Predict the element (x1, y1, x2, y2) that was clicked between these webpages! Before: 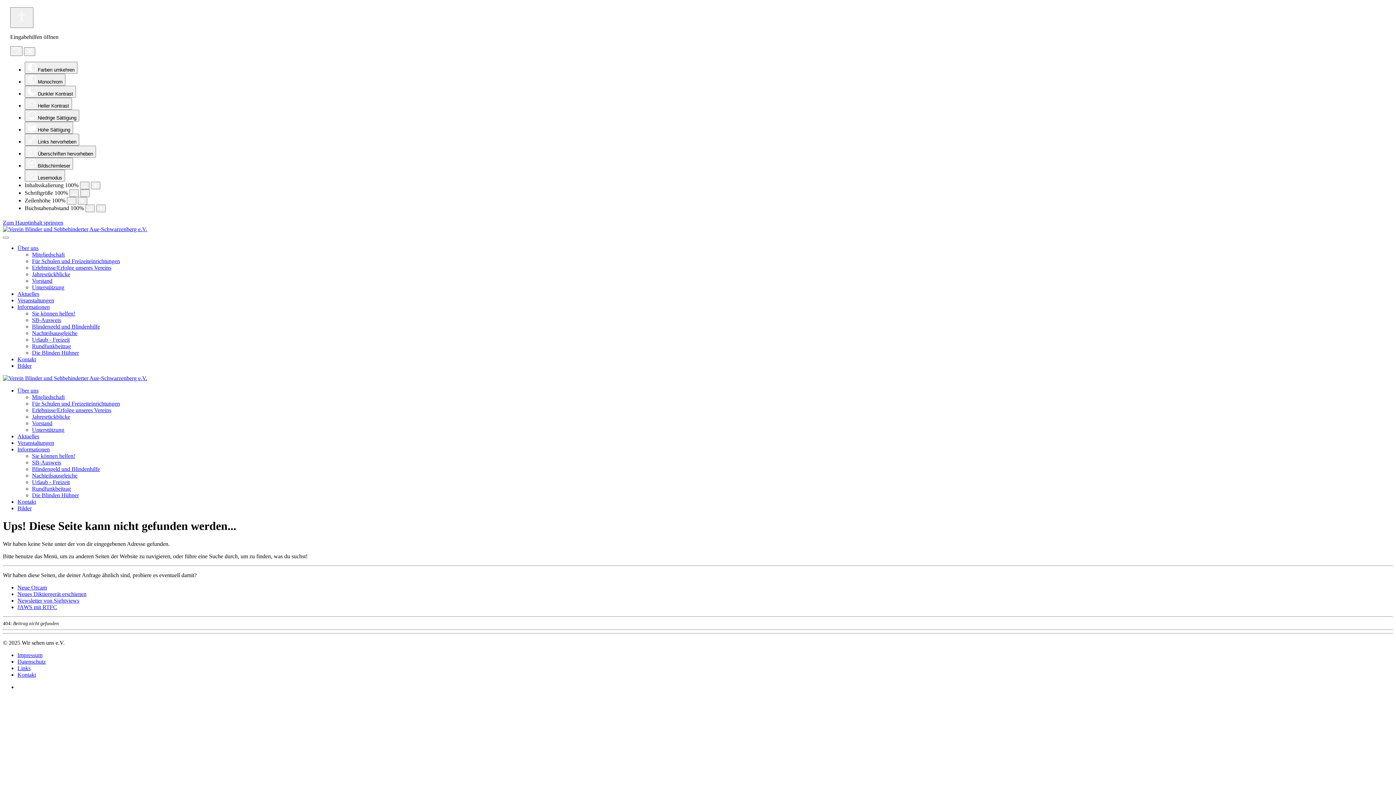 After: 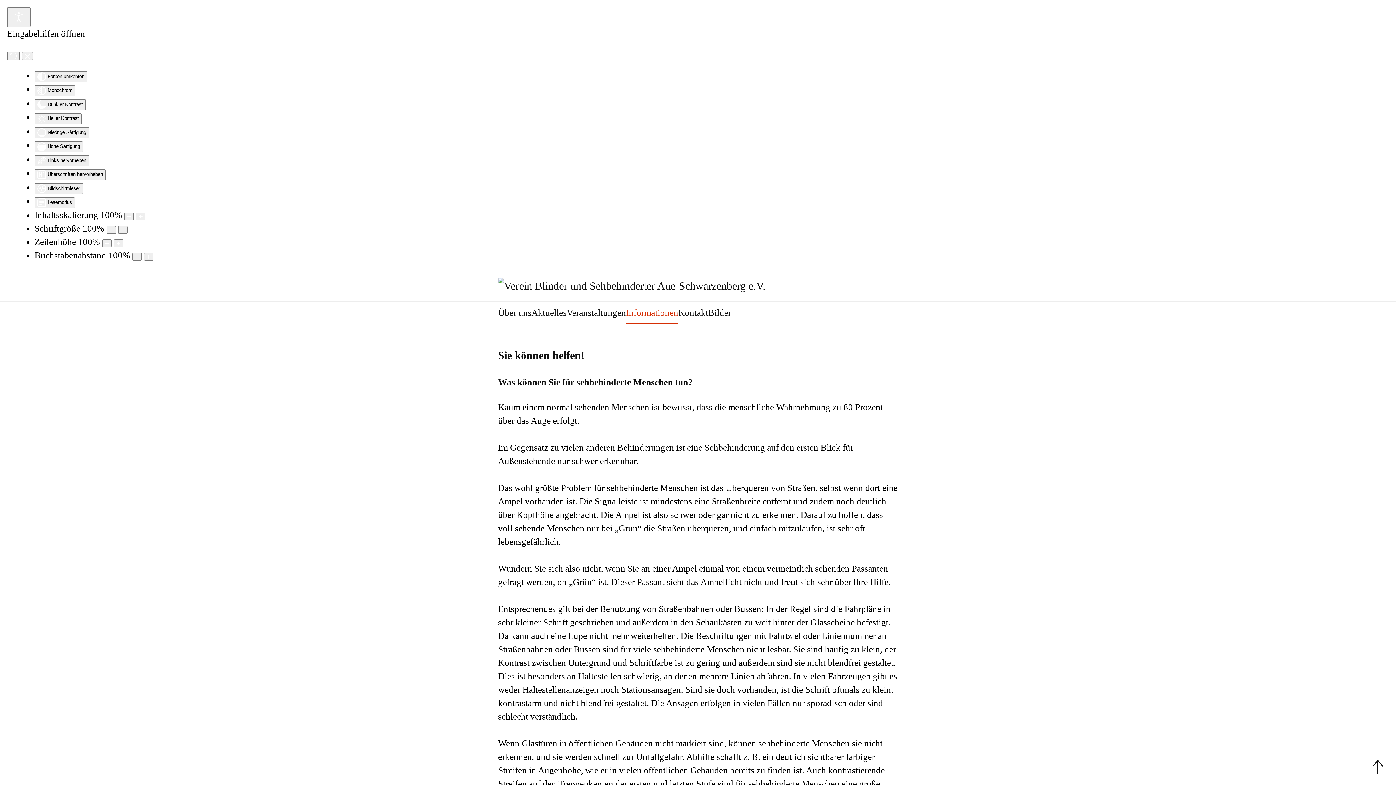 Action: bbox: (32, 310, 75, 316) label: Sie können helfen!